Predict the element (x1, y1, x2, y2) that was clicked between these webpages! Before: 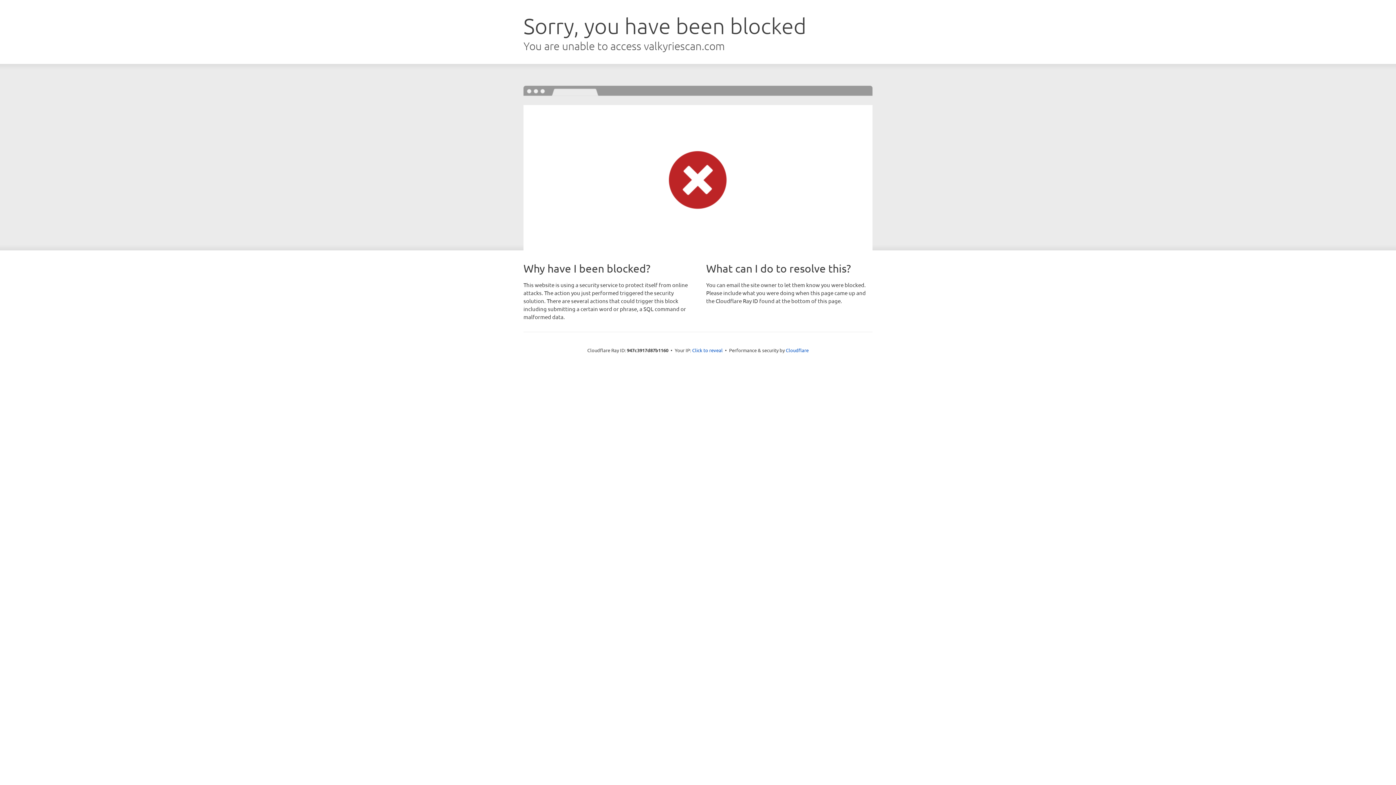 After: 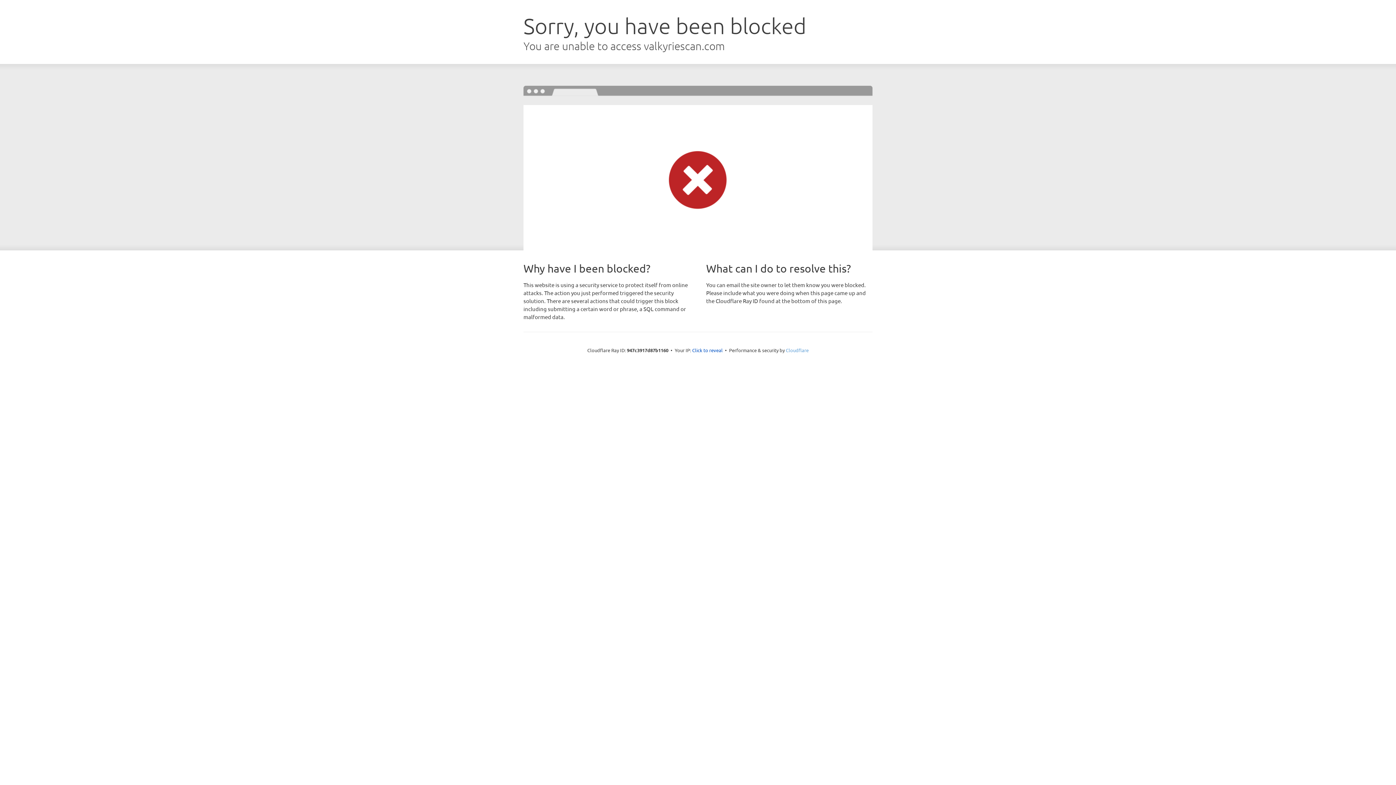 Action: label: Cloudflare bbox: (786, 347, 808, 353)